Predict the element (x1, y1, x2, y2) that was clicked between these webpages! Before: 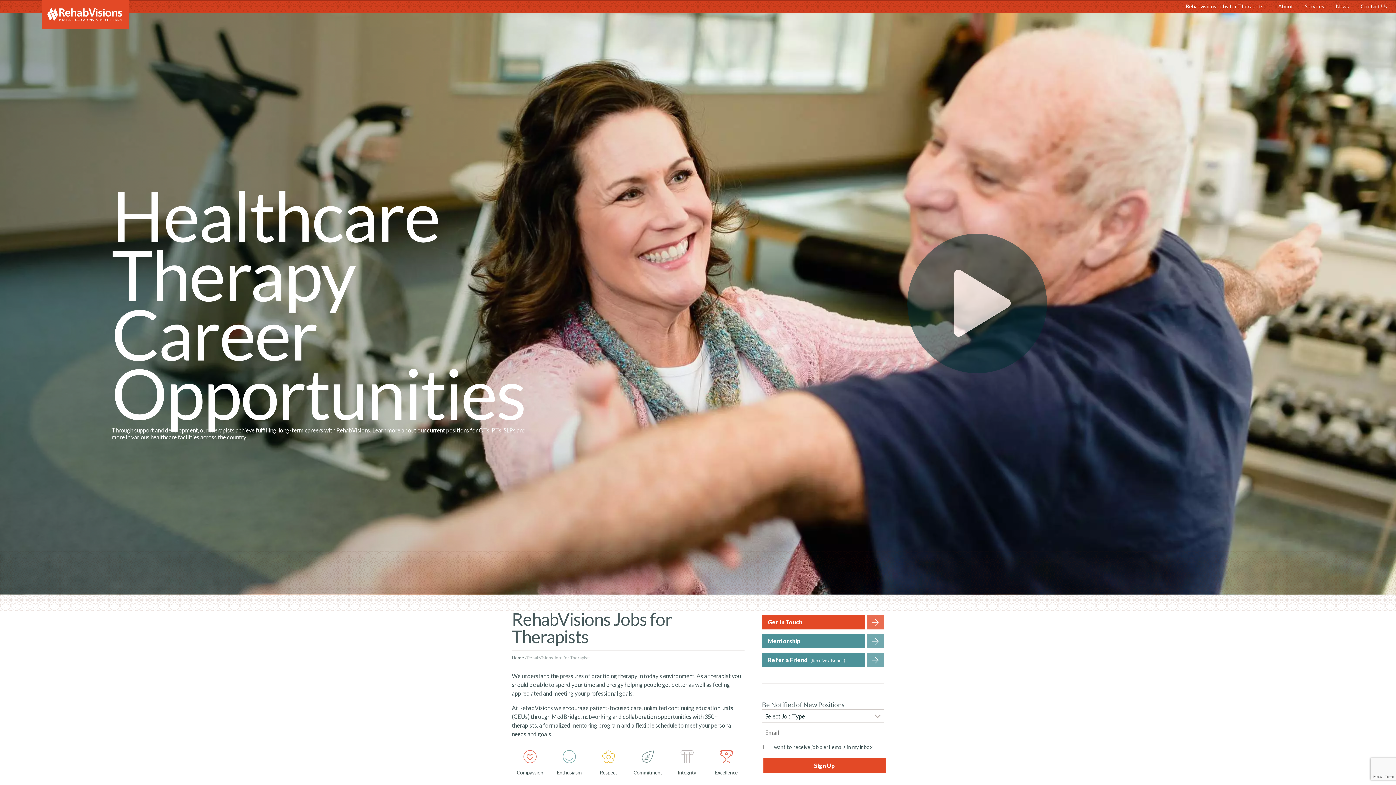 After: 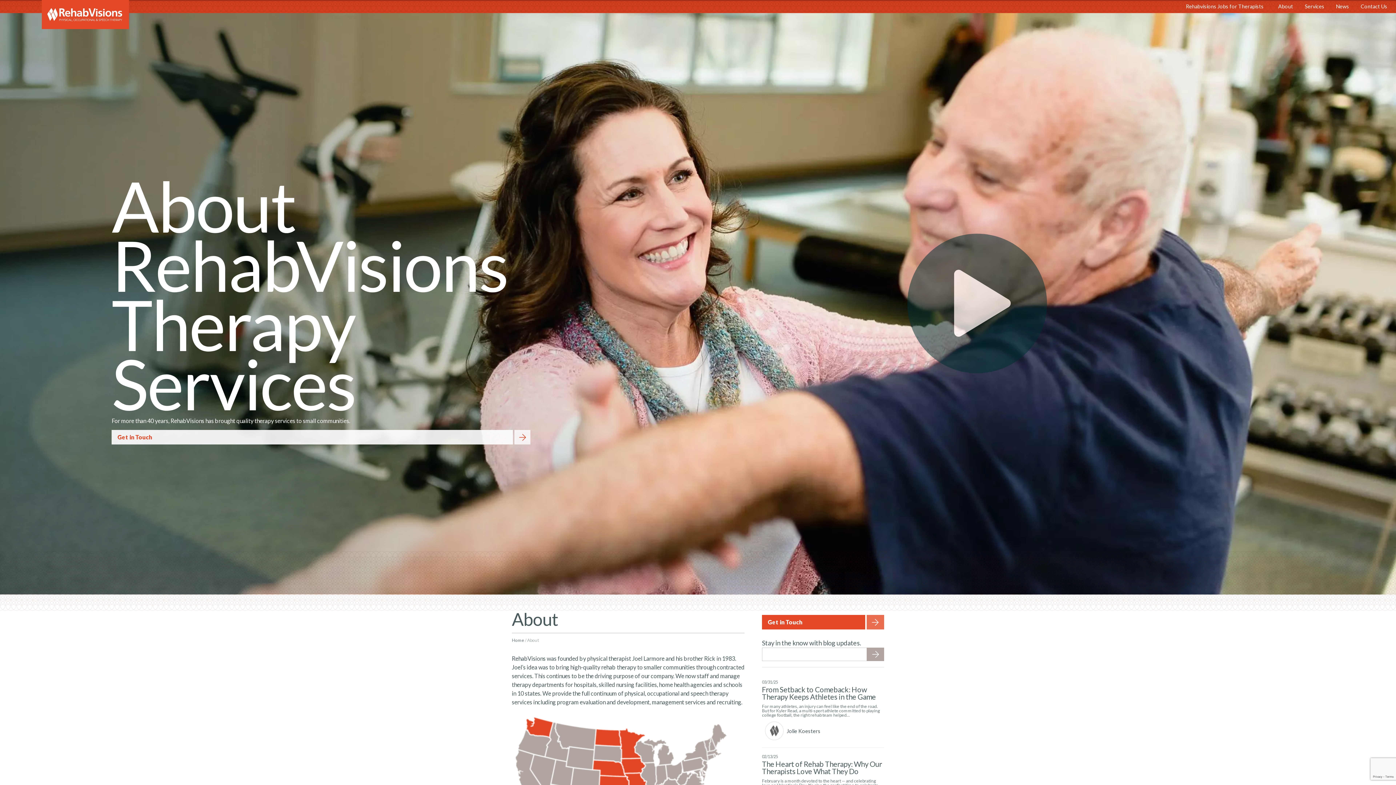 Action: bbox: (1272, 1, 1299, 13) label: About